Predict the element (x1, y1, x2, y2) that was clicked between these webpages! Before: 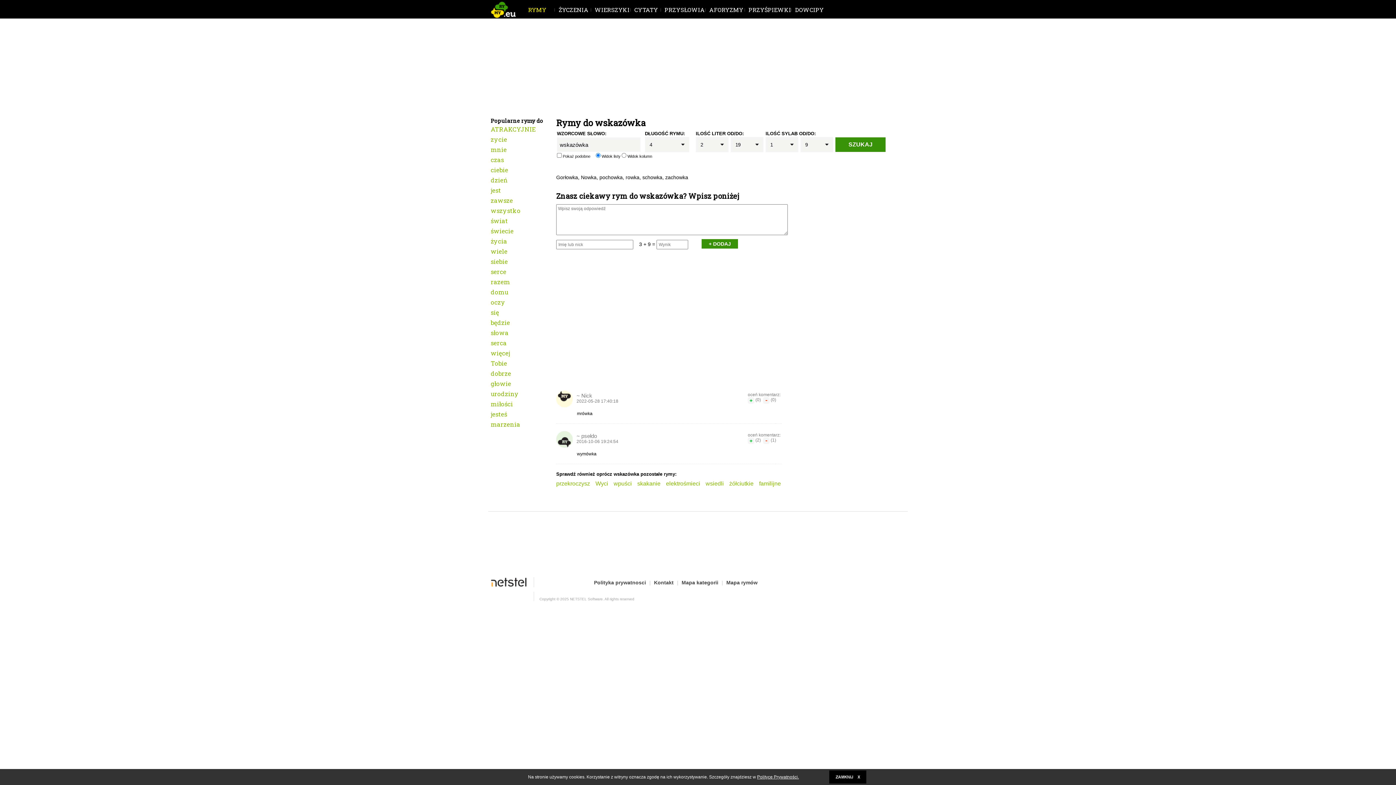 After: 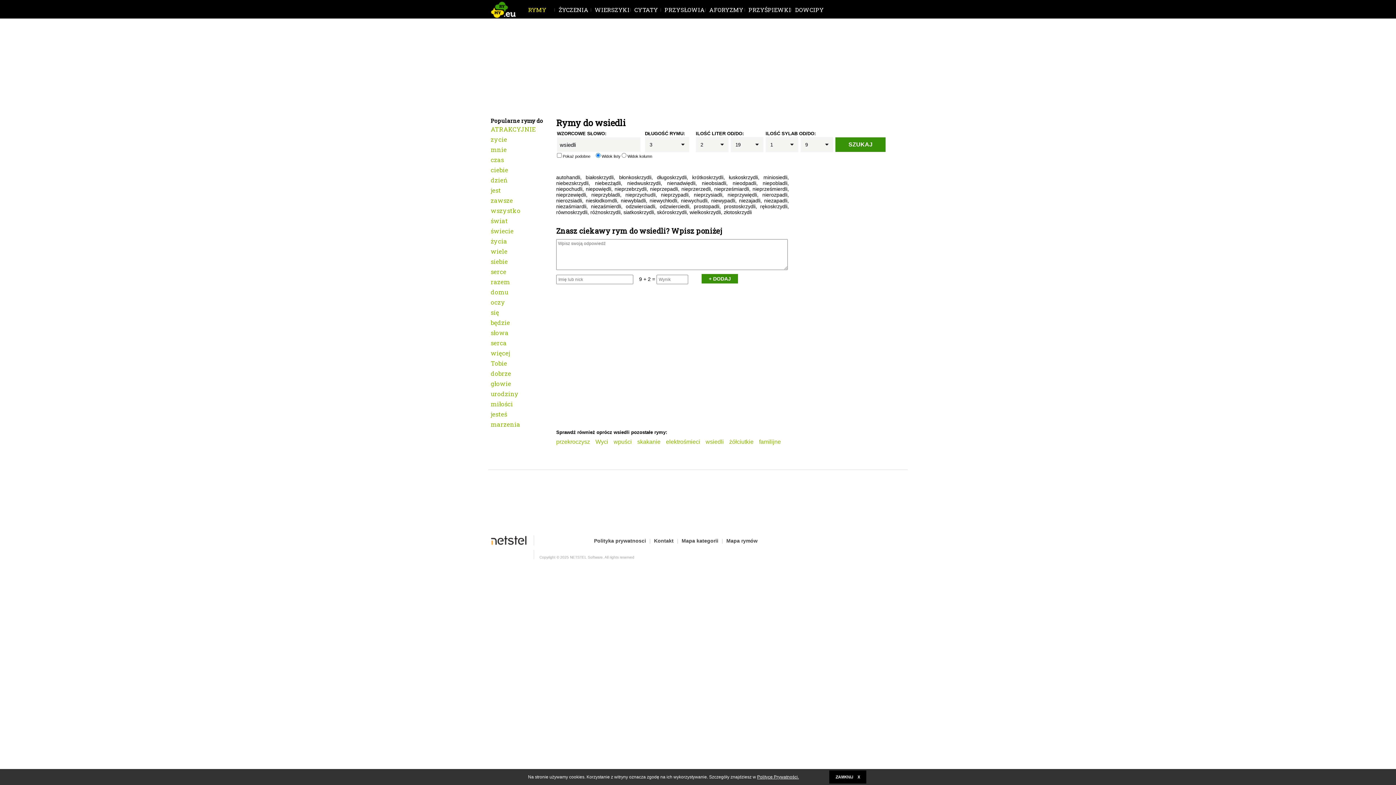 Action: label: wsiedli bbox: (705, 480, 724, 486)